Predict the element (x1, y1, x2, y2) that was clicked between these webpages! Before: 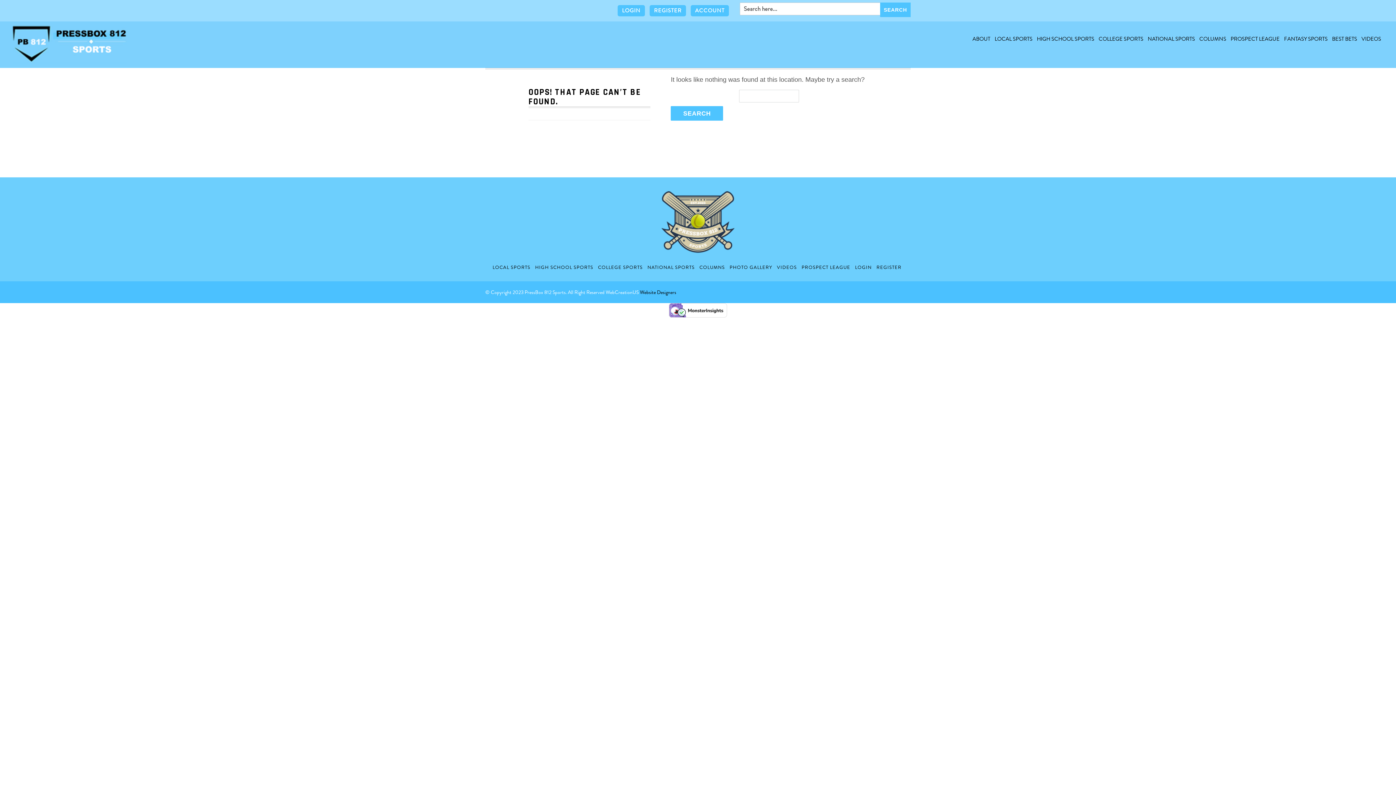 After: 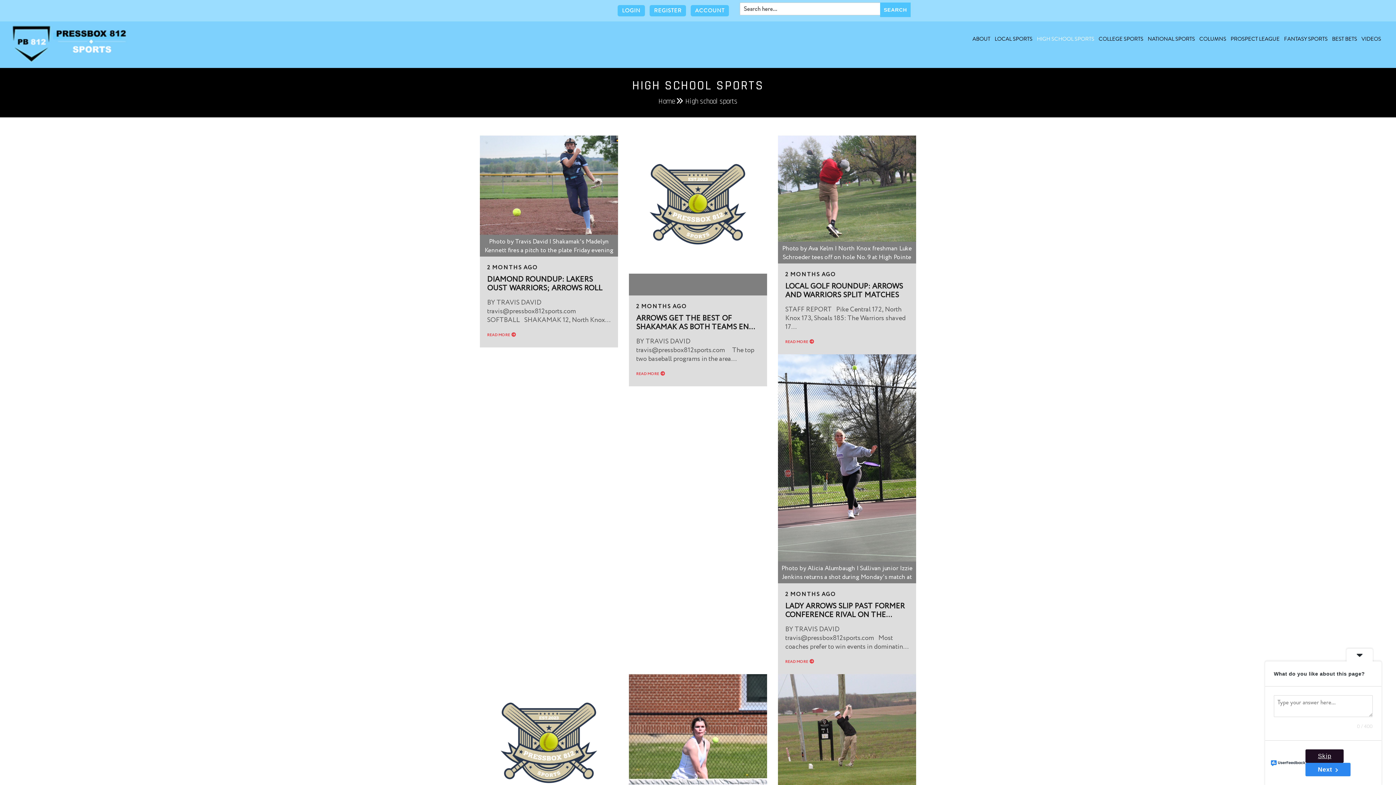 Action: bbox: (535, 265, 593, 269) label: HIGH SCHOOL SPORTS